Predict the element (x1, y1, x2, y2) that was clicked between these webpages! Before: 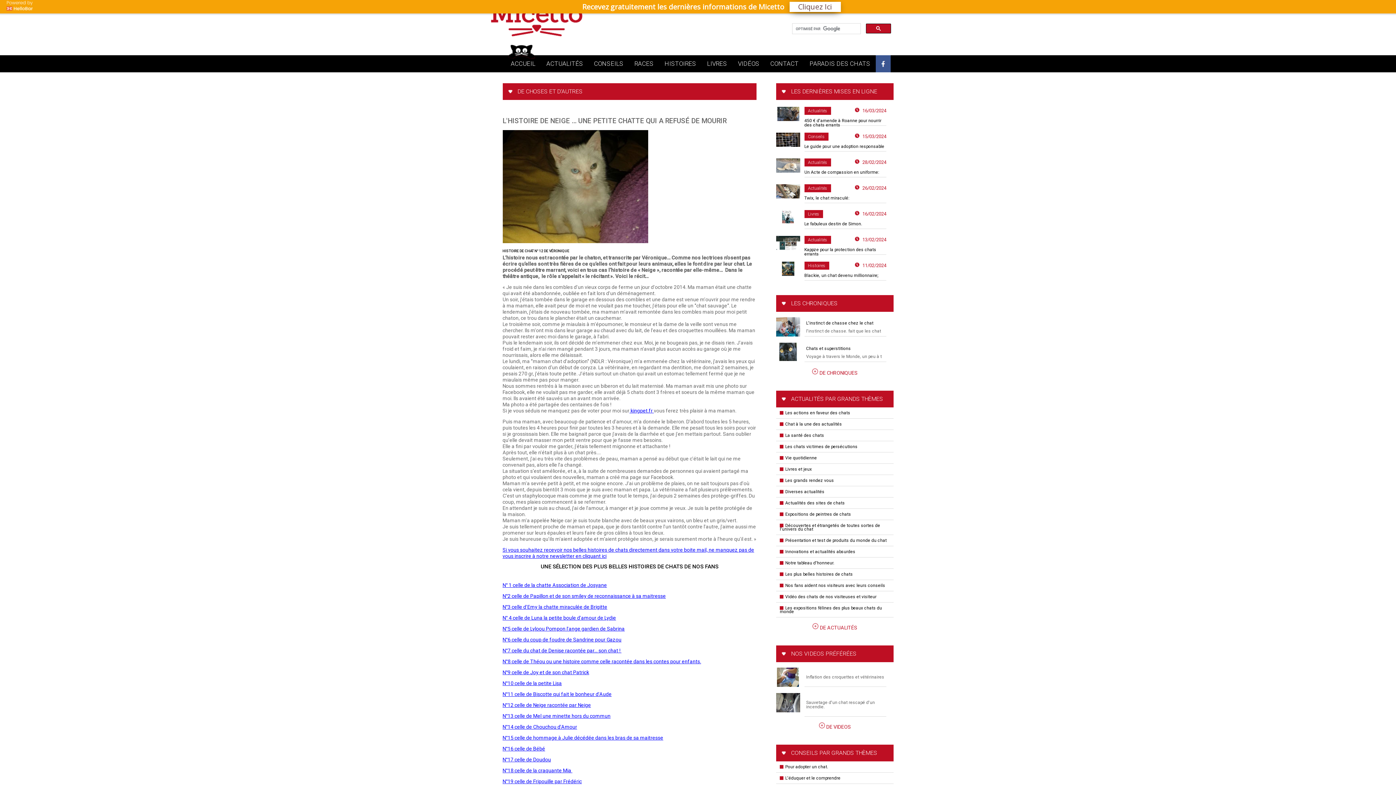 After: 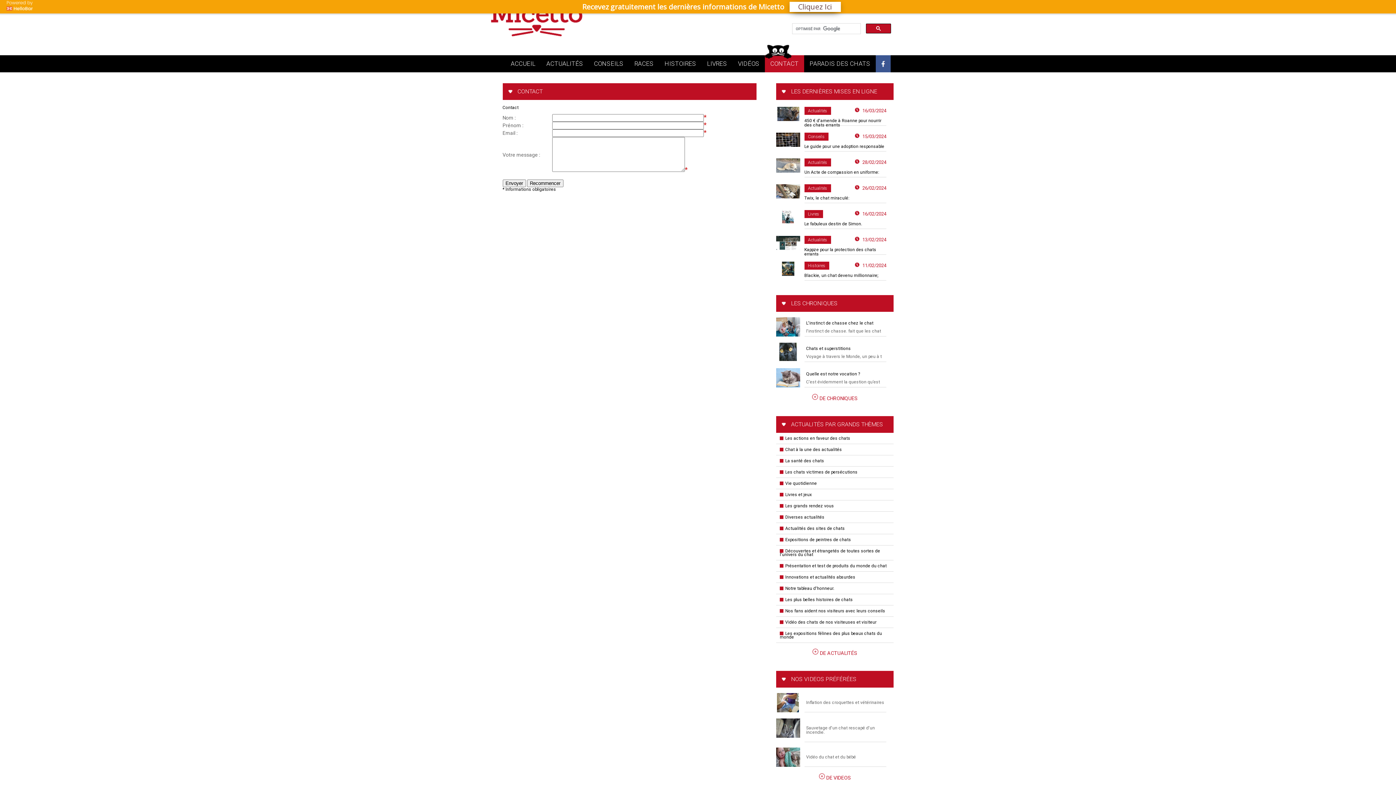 Action: label: CONTACT bbox: (770, 60, 798, 67)